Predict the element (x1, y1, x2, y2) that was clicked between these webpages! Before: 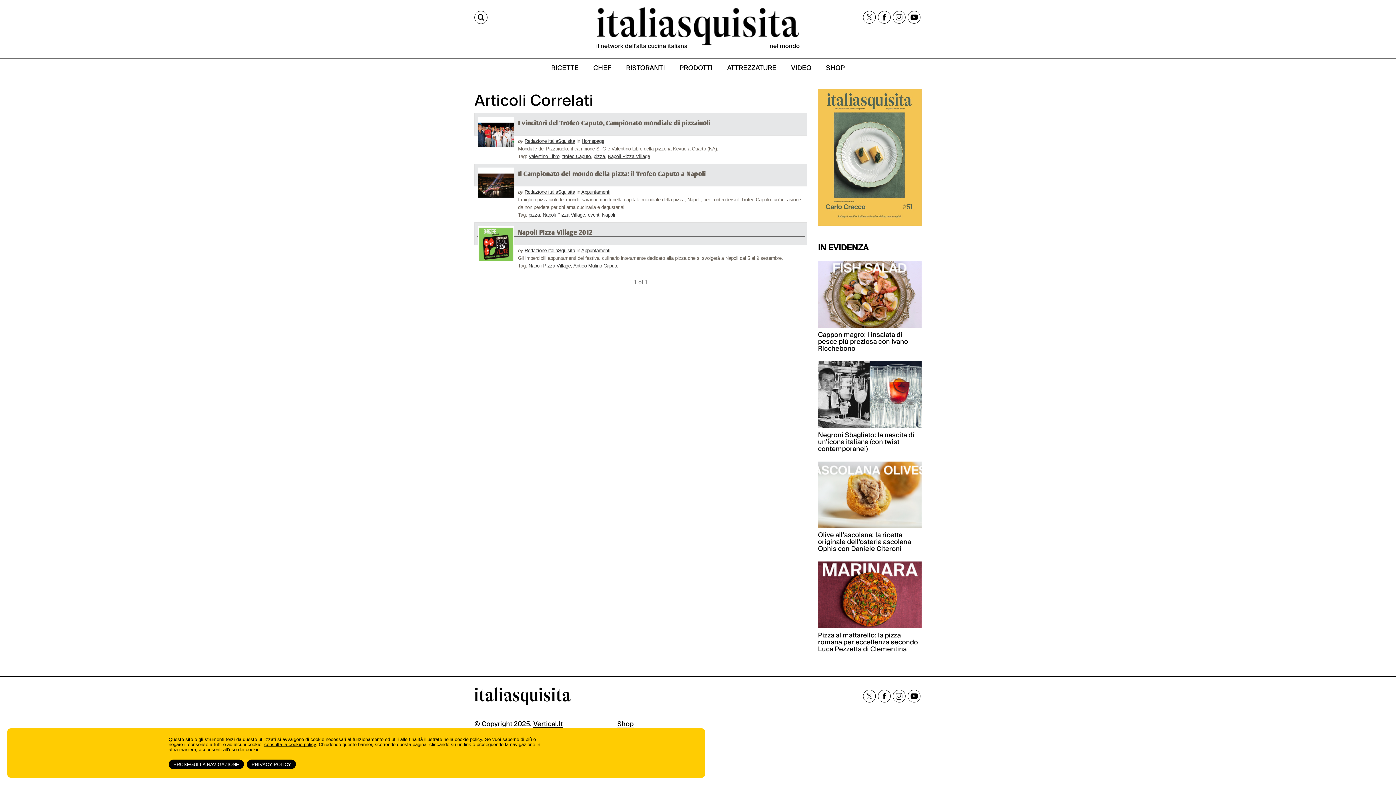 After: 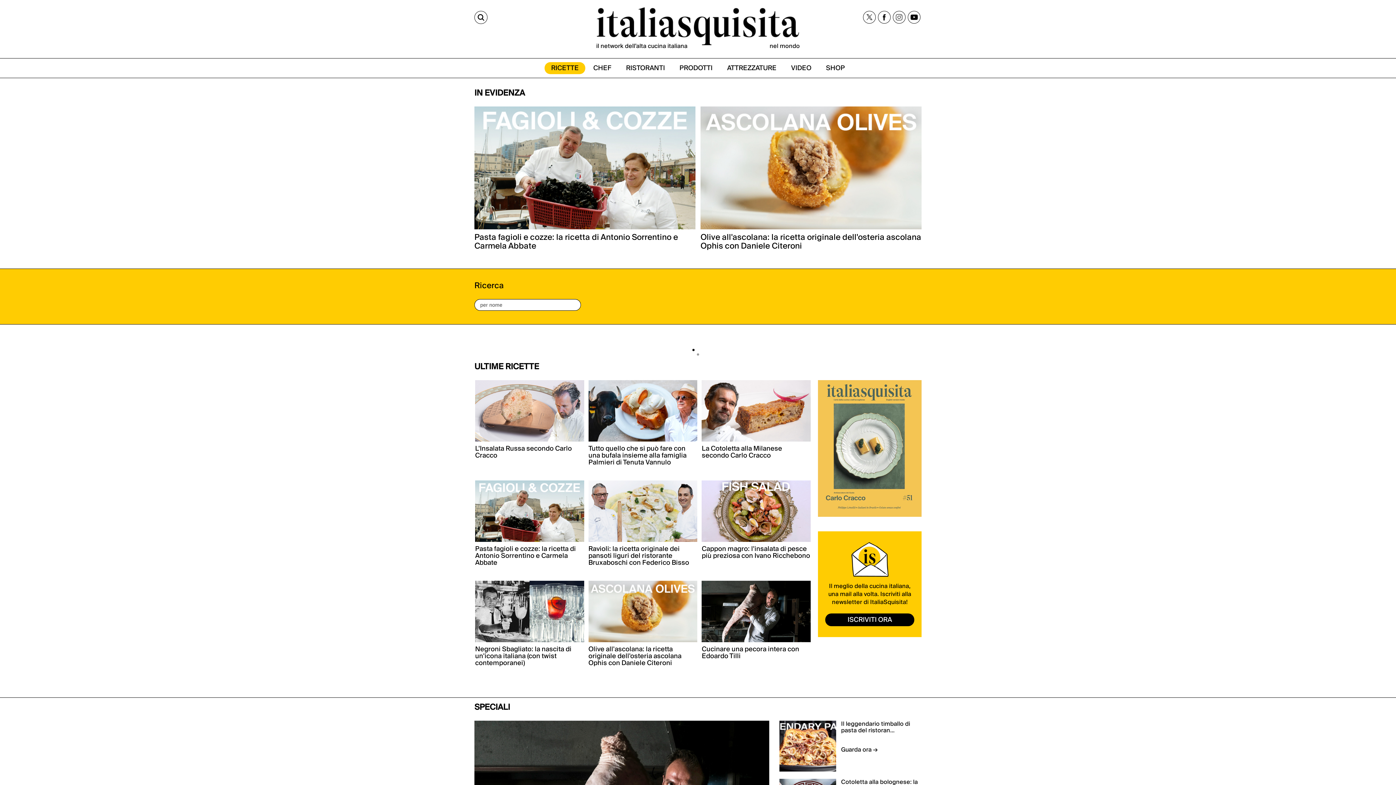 Action: label: RICETTE bbox: (544, 62, 585, 74)